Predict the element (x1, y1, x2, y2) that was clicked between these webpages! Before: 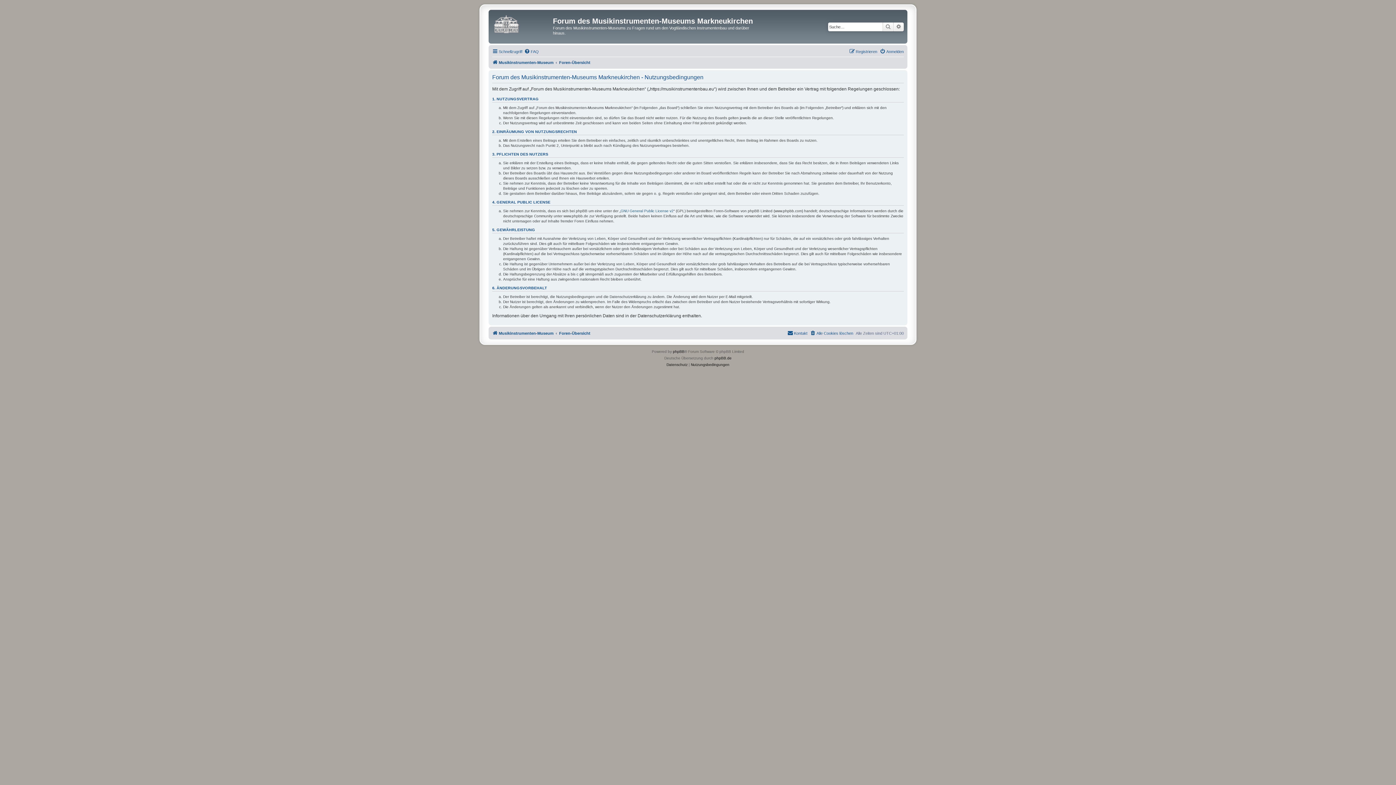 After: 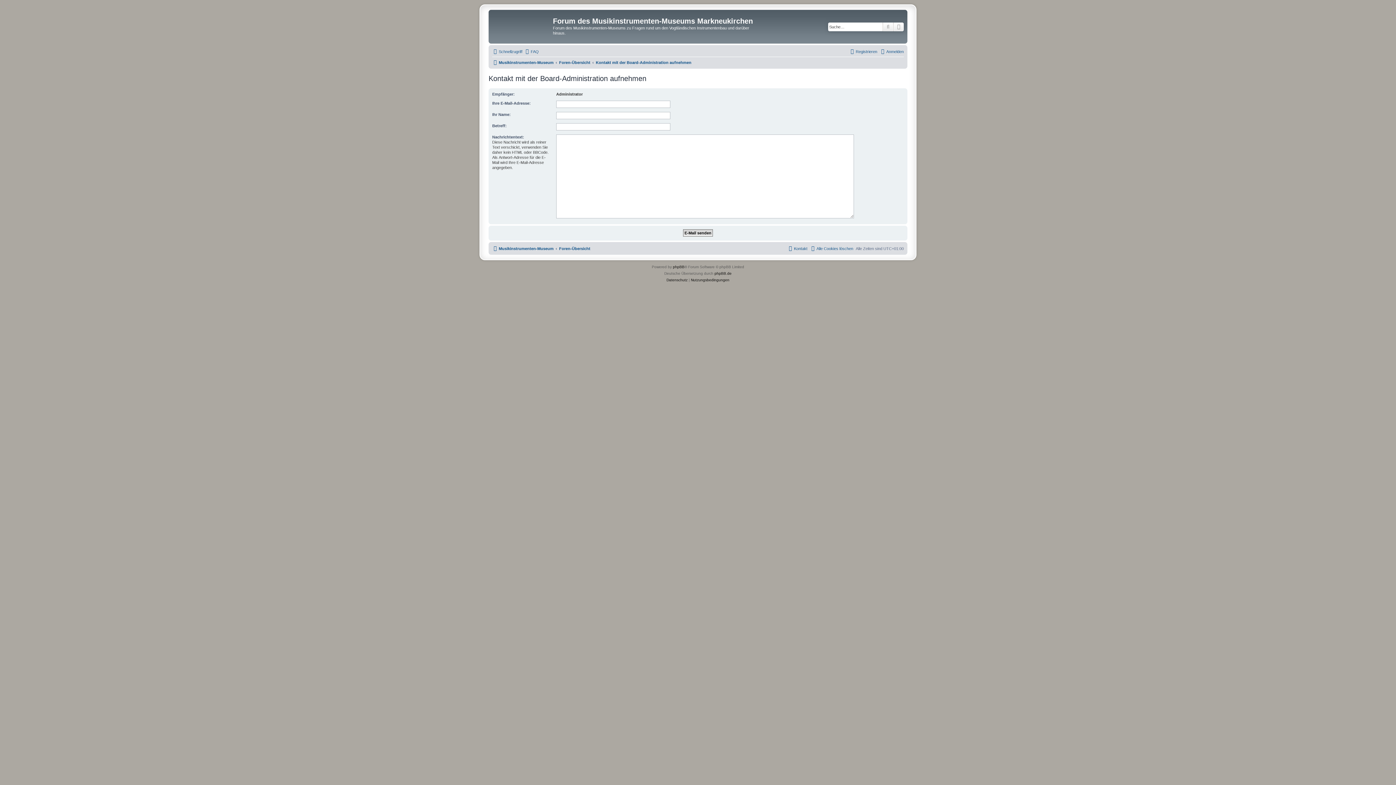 Action: label: Kontakt bbox: (787, 328, 807, 337)